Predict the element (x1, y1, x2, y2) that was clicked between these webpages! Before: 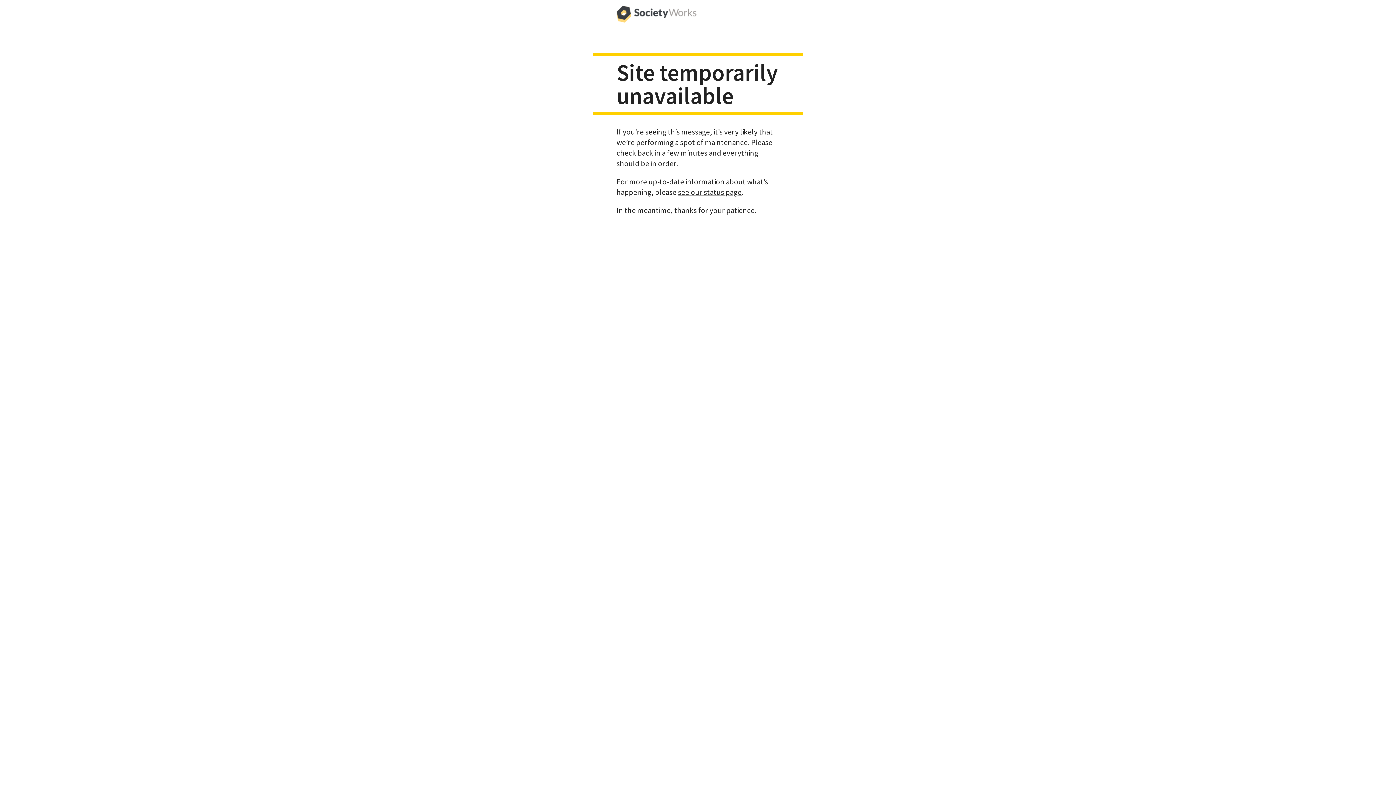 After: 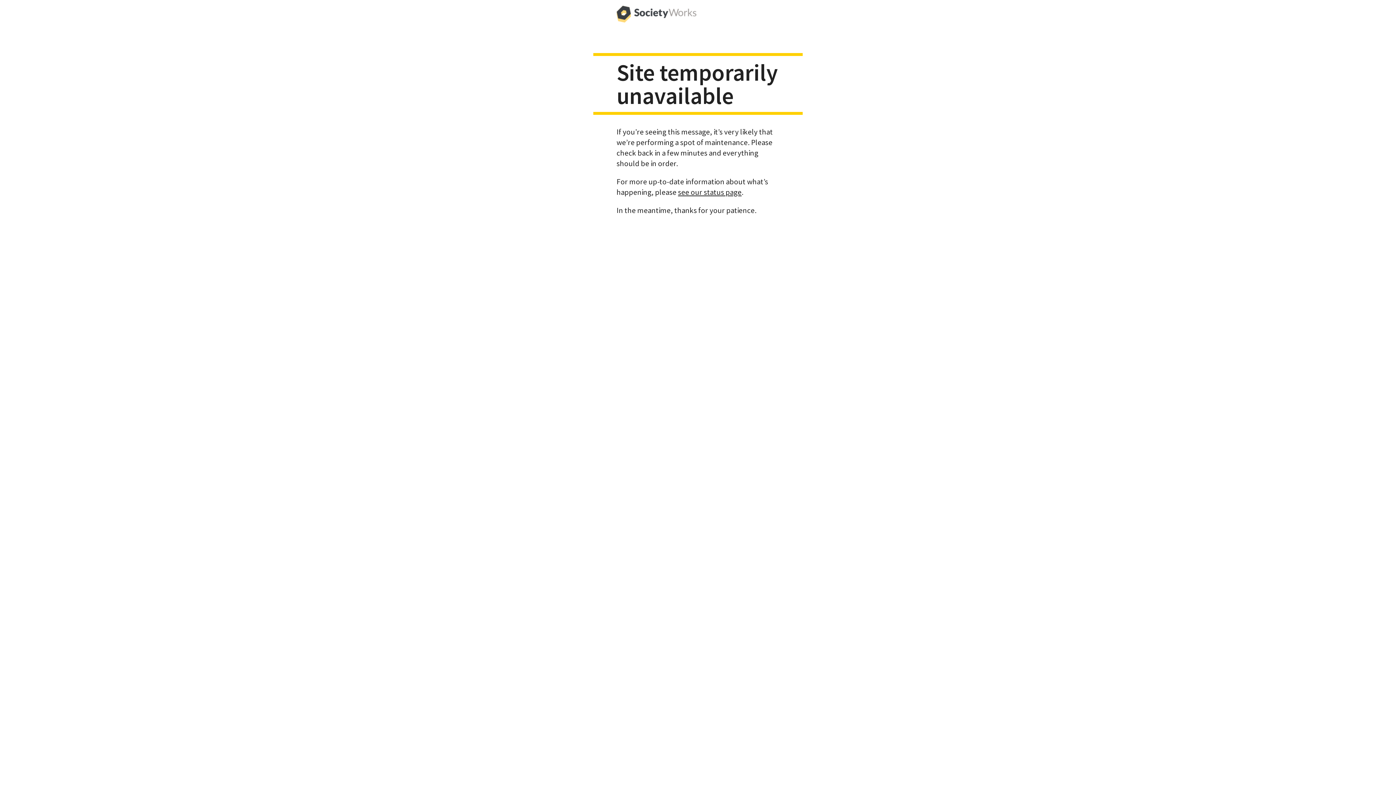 Action: bbox: (616, 0, 696, 29)